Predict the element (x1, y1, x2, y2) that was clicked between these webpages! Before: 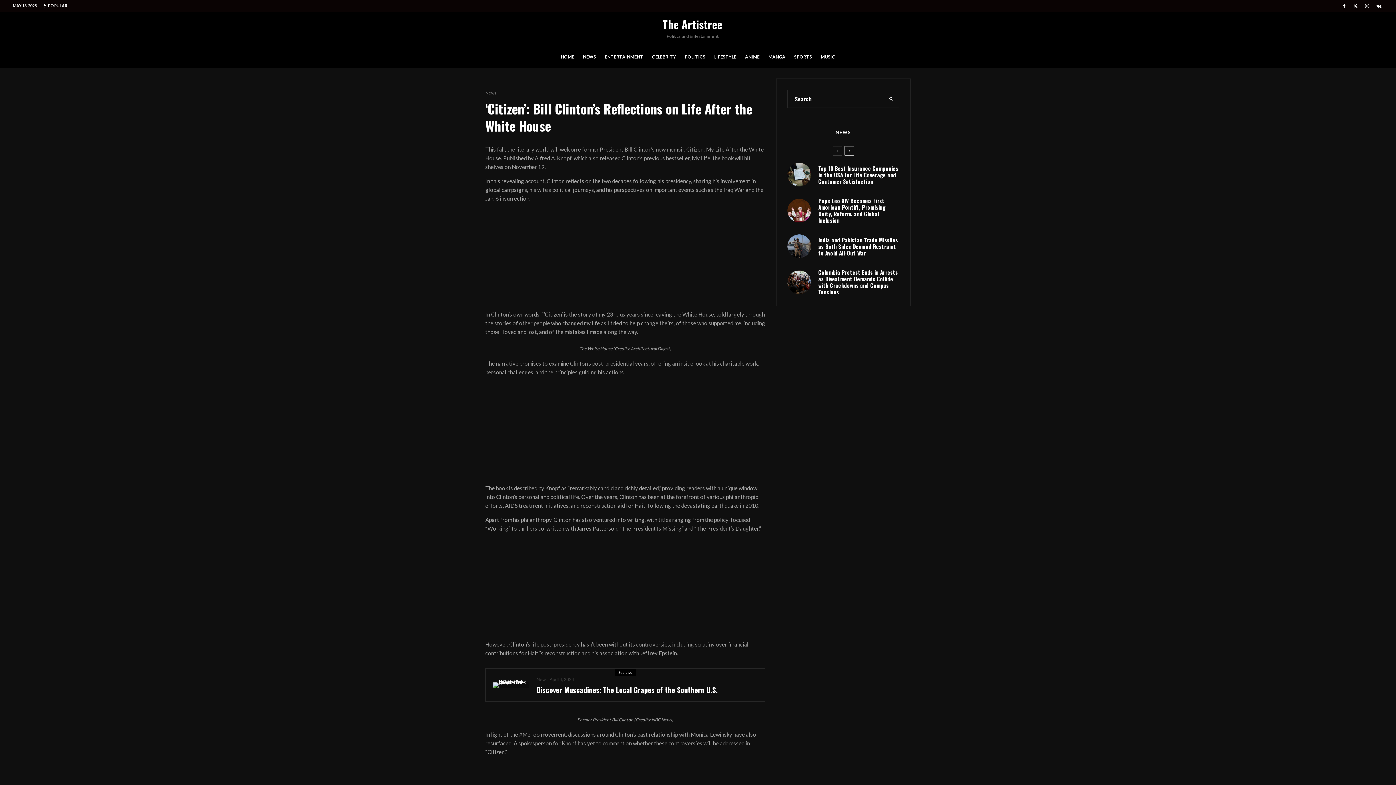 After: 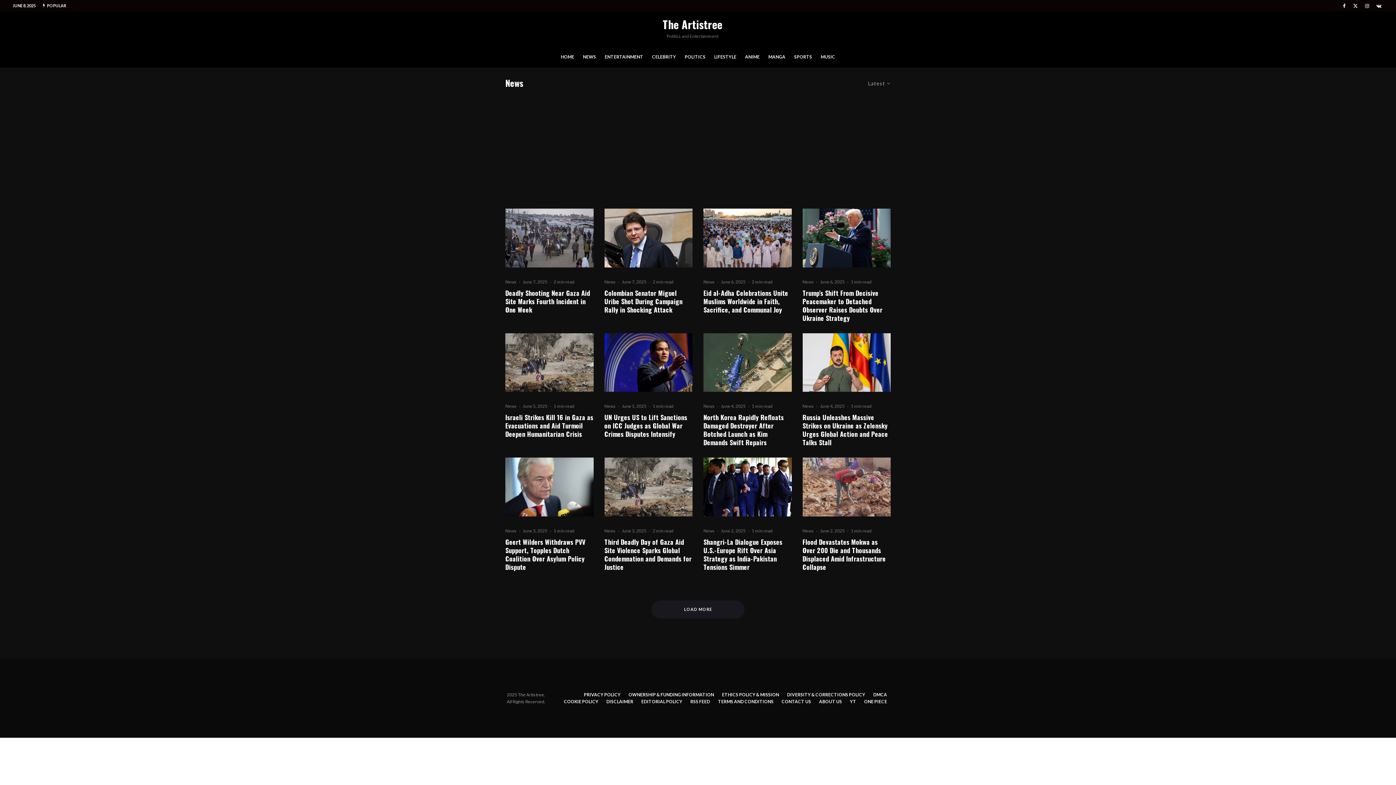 Action: label: NEWS bbox: (578, 48, 600, 67)